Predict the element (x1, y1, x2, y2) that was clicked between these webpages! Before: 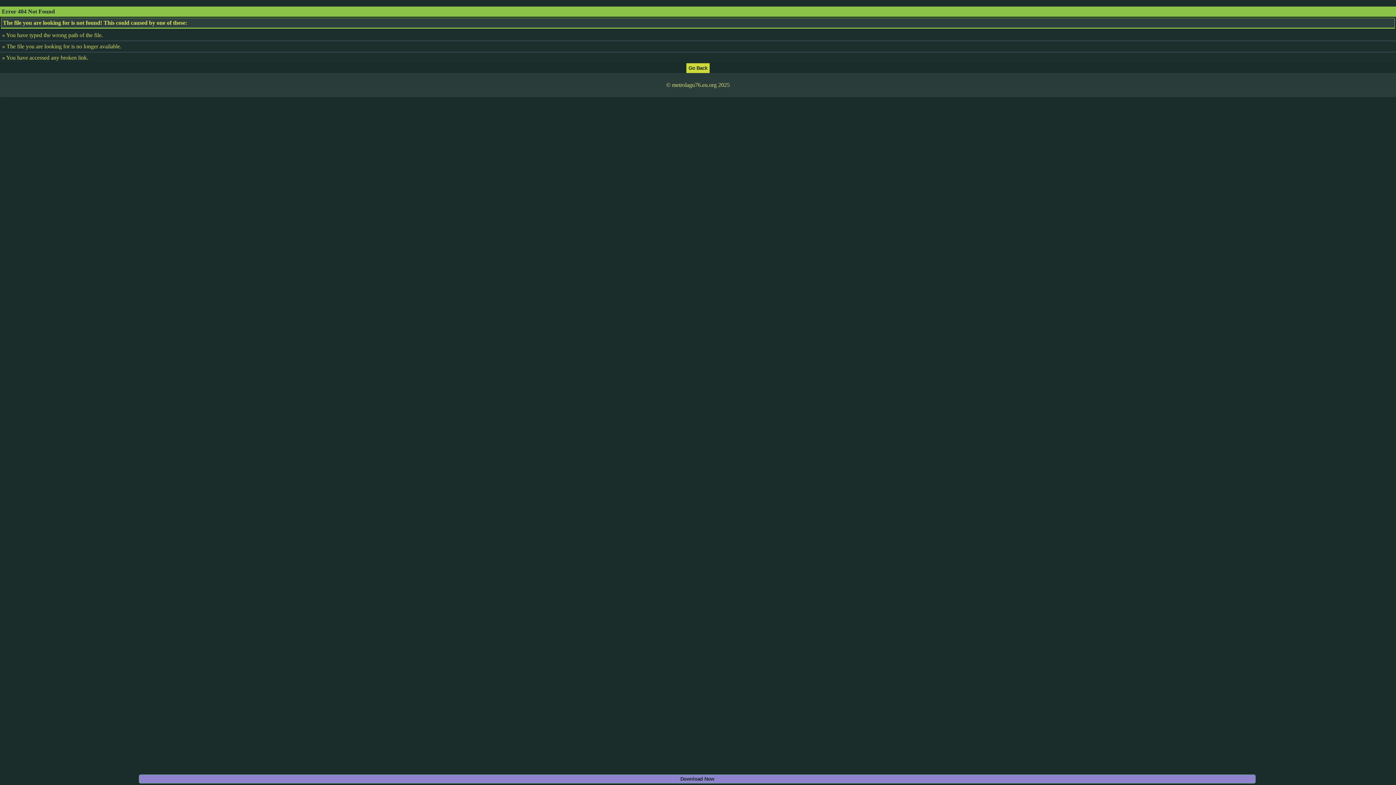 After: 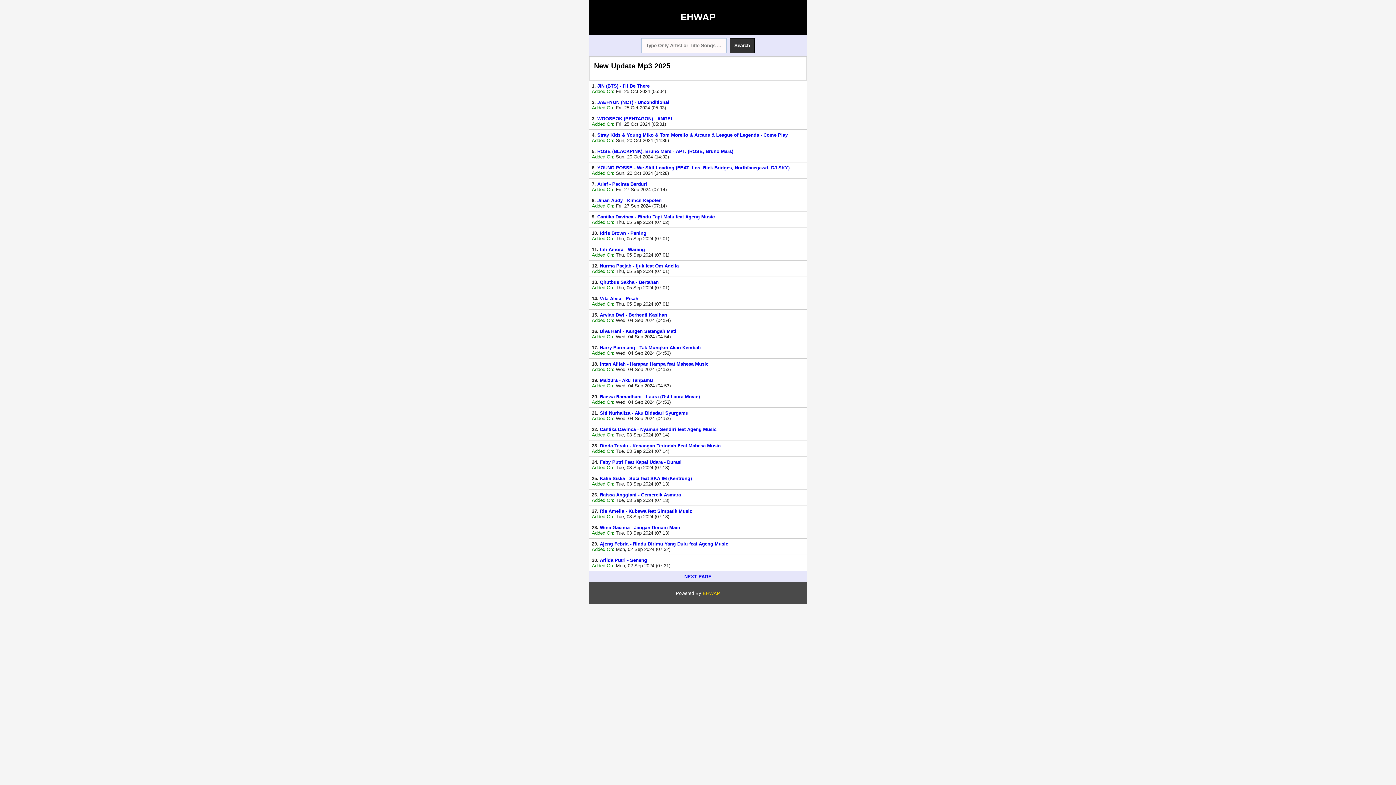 Action: bbox: (686, 64, 709, 70)